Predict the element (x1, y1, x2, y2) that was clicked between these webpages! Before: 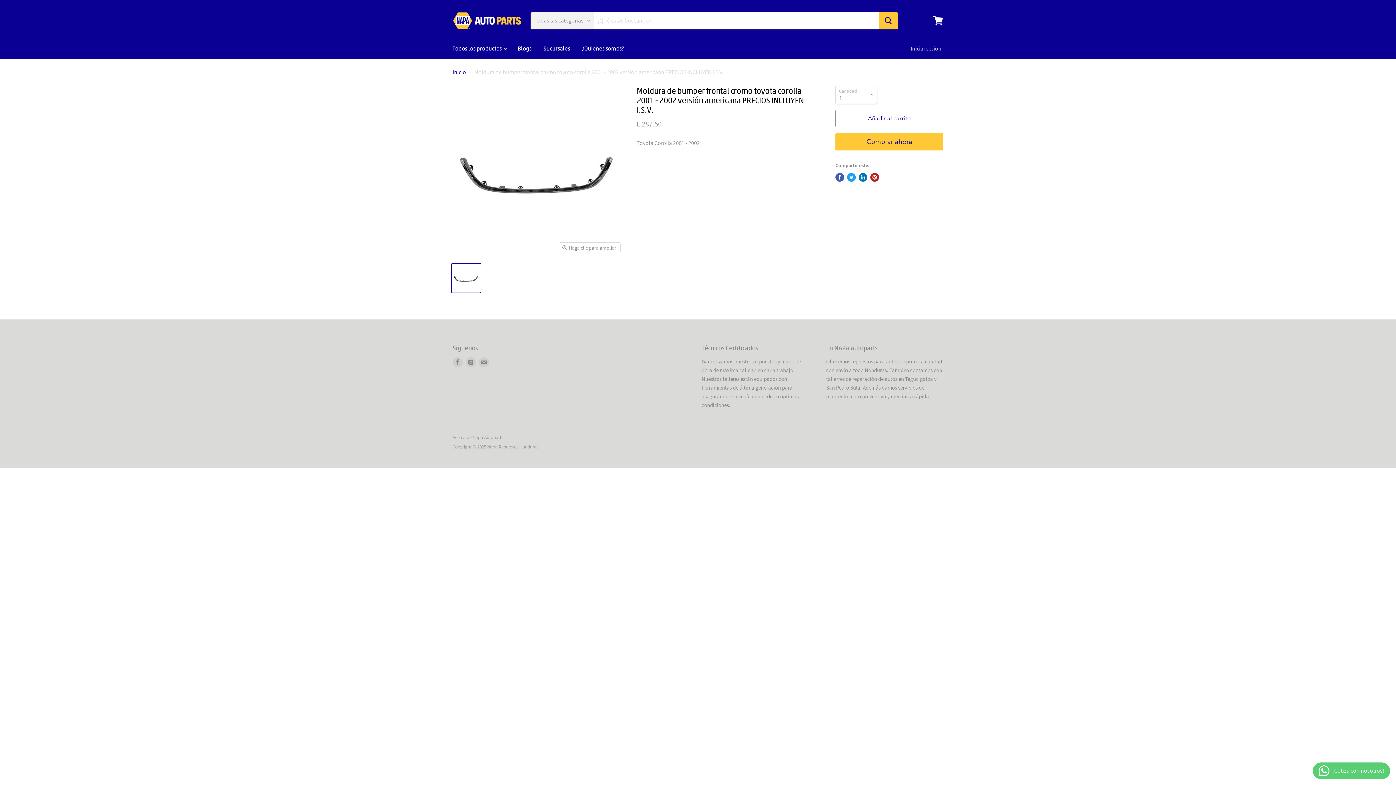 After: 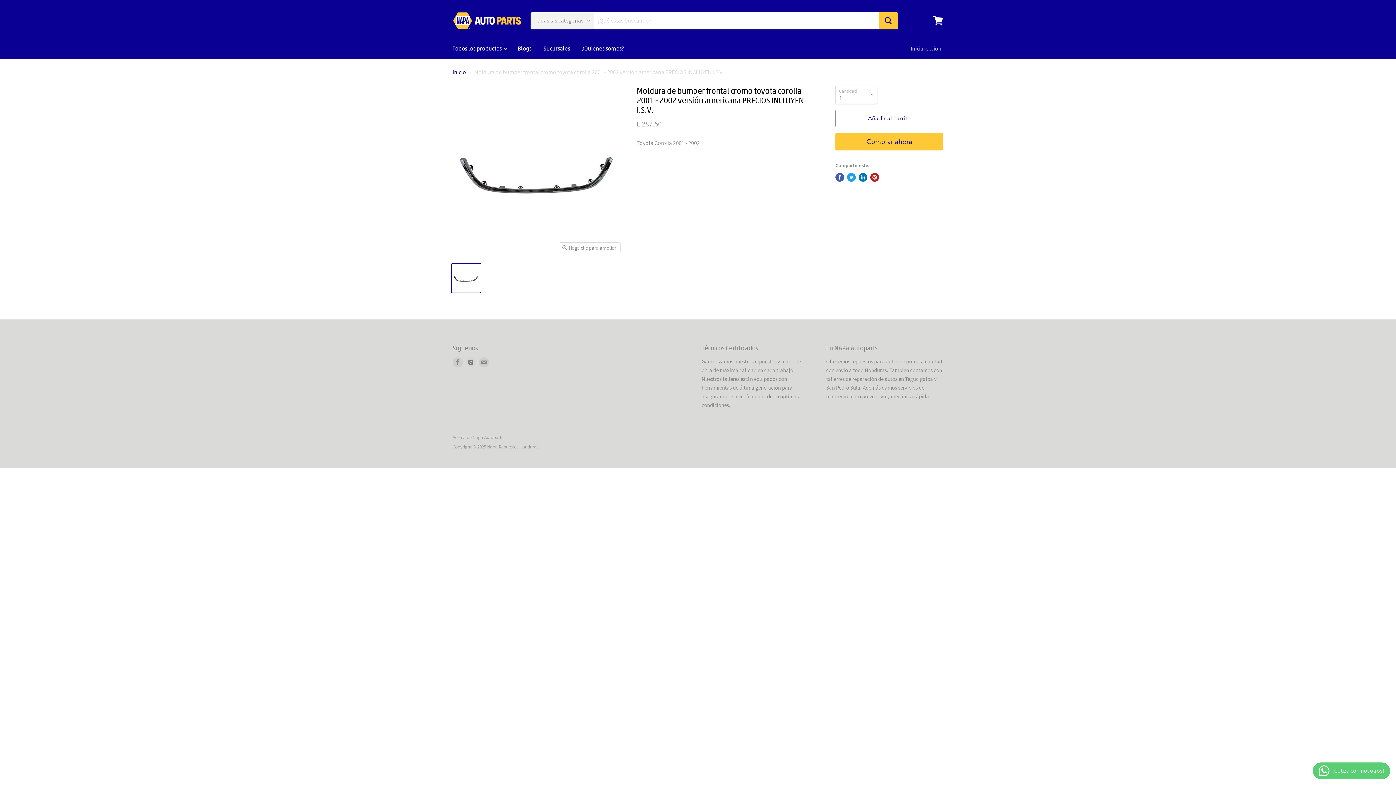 Action: label: Encuéntranos en Instagram bbox: (464, 356, 477, 369)